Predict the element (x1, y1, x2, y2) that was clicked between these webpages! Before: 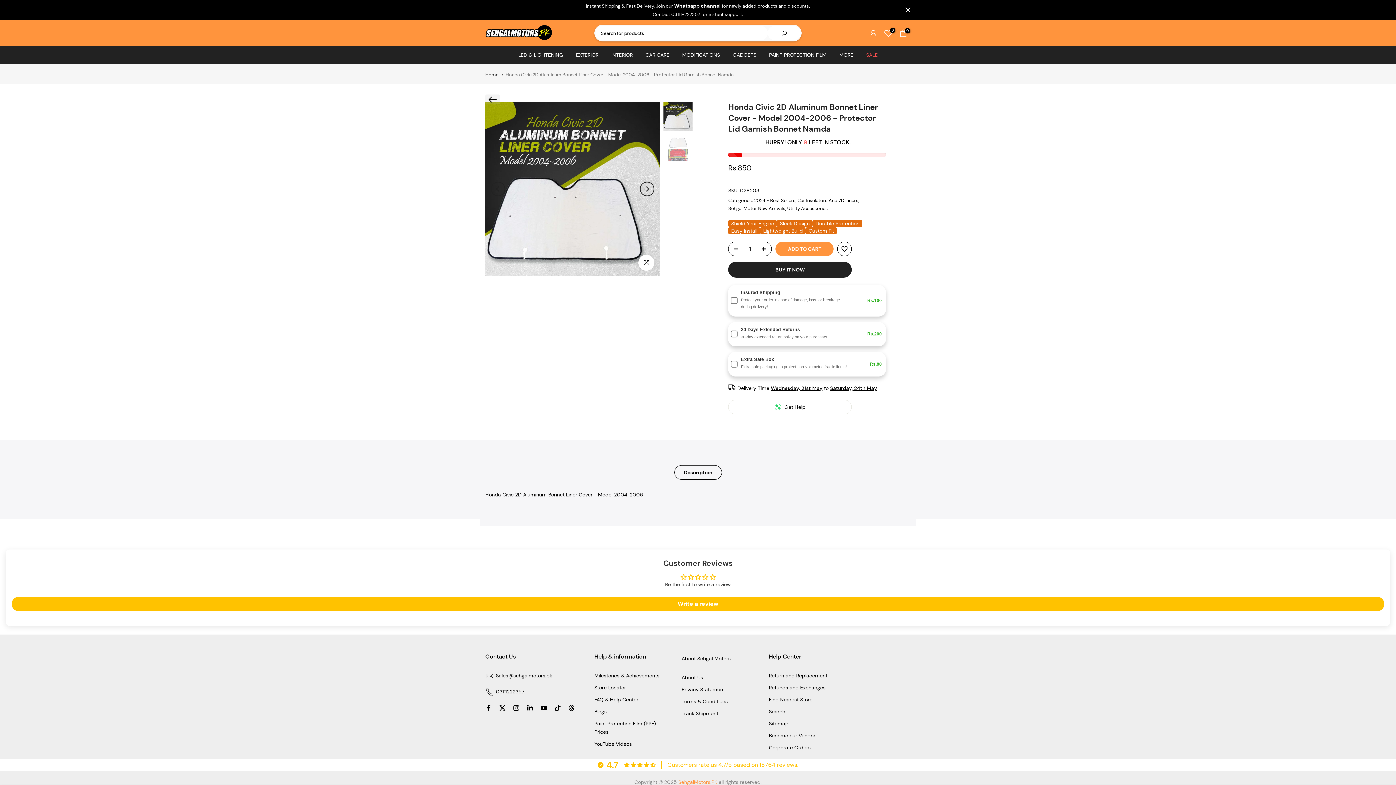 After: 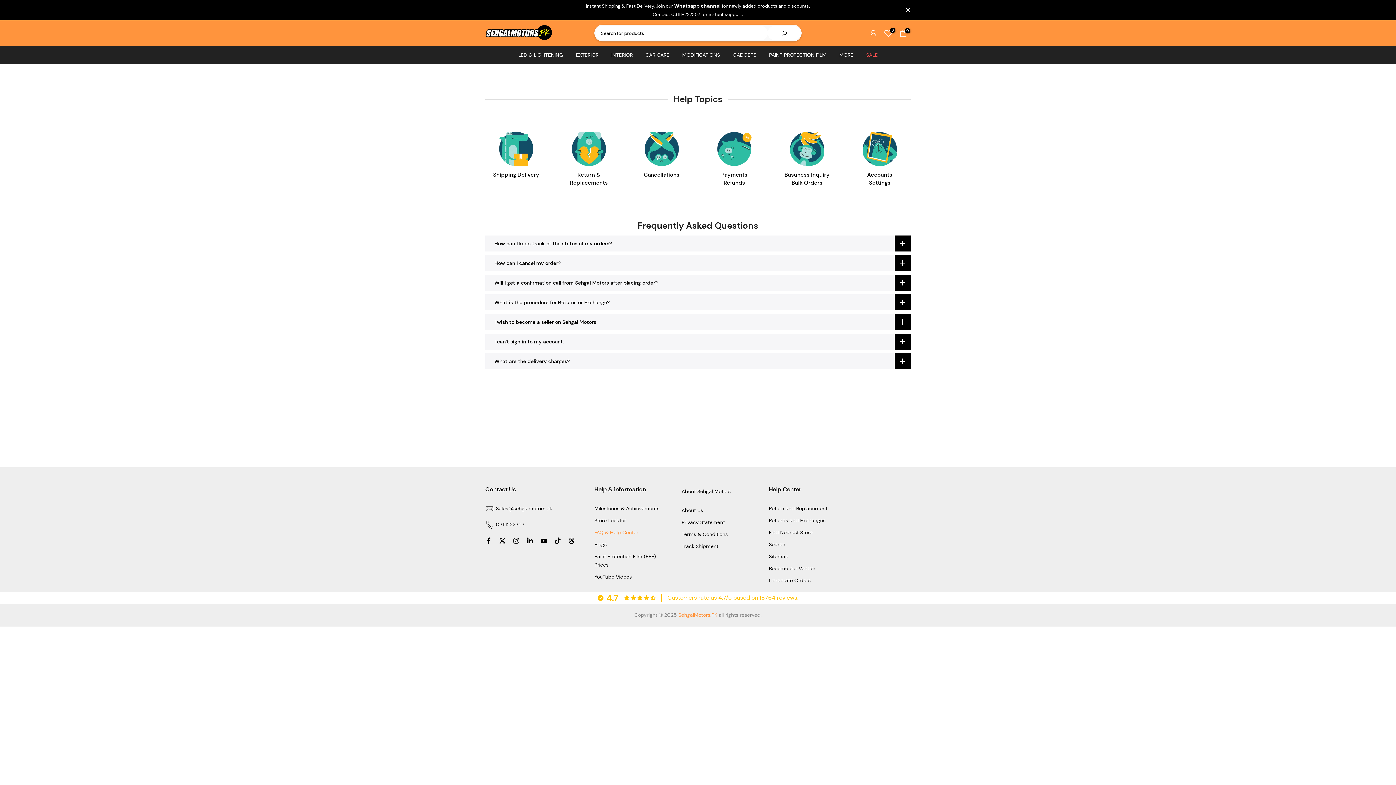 Action: bbox: (594, 696, 638, 703) label: FAQ & Help Center